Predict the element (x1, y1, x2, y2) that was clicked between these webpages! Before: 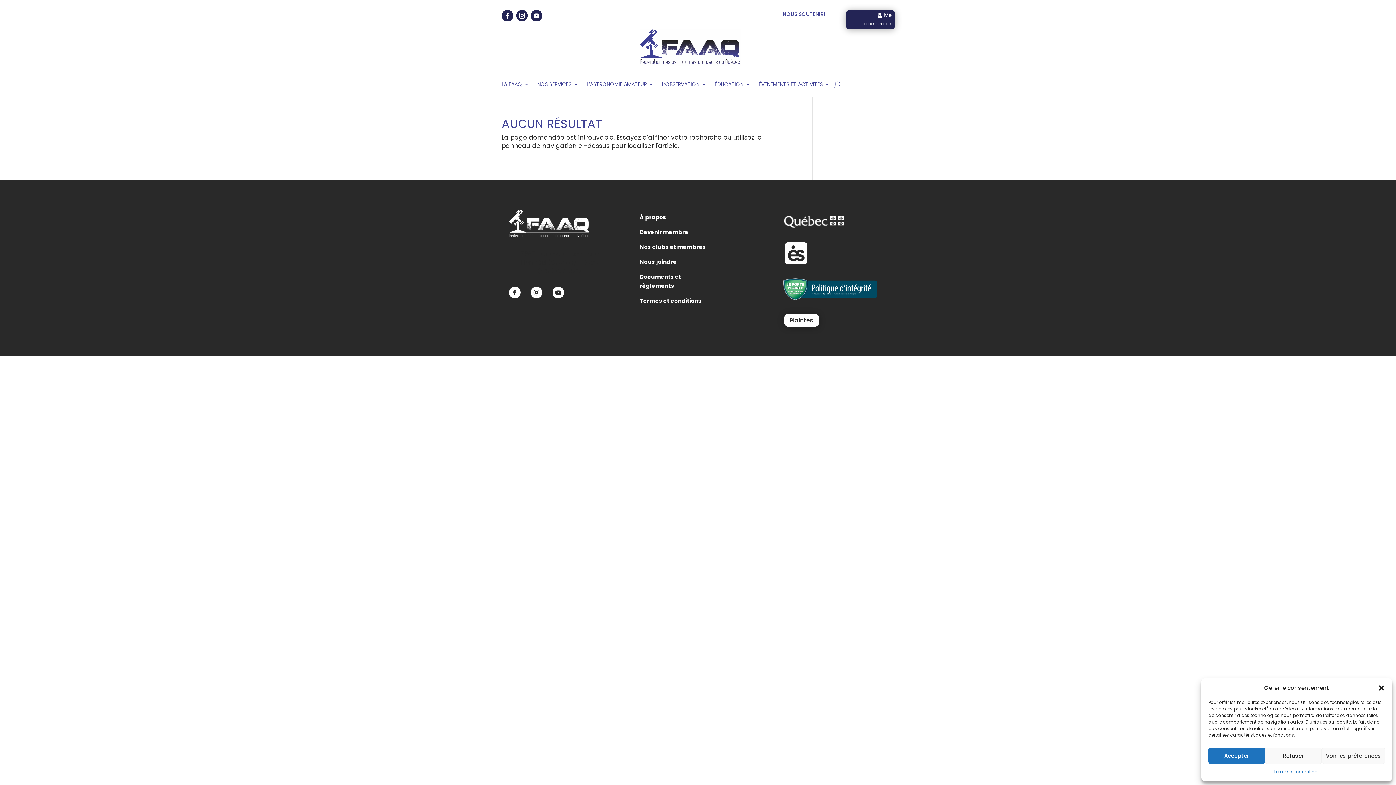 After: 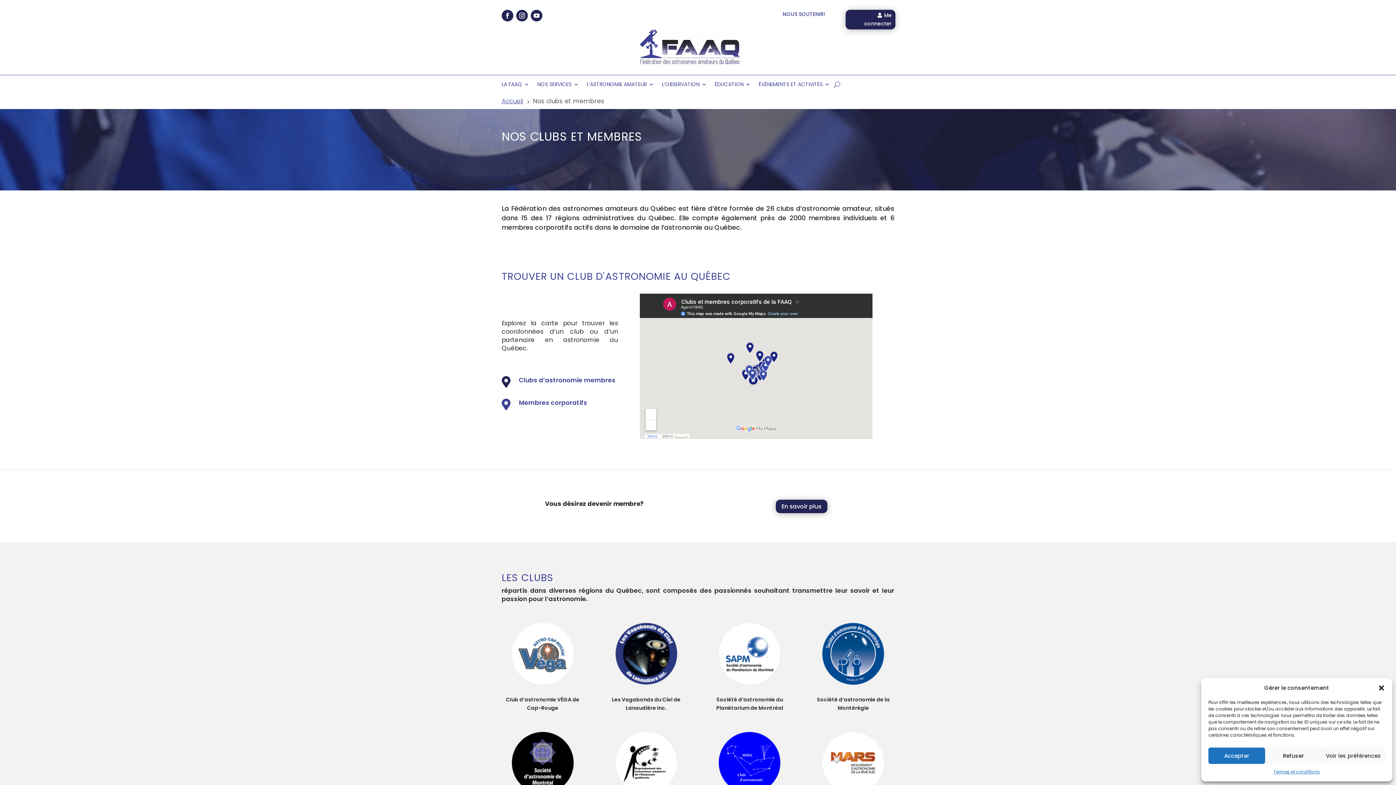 Action: label: Nos clubs et membres bbox: (639, 242, 706, 254)